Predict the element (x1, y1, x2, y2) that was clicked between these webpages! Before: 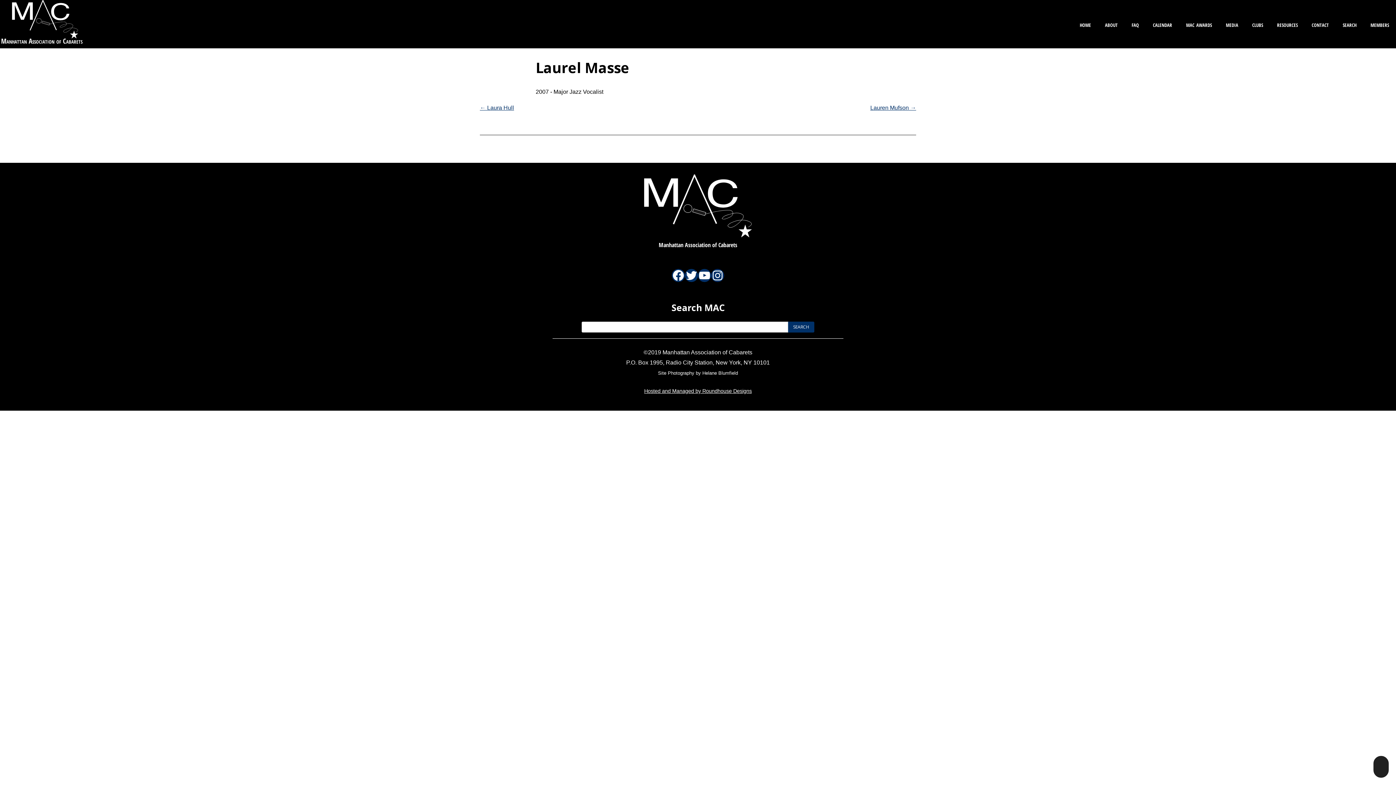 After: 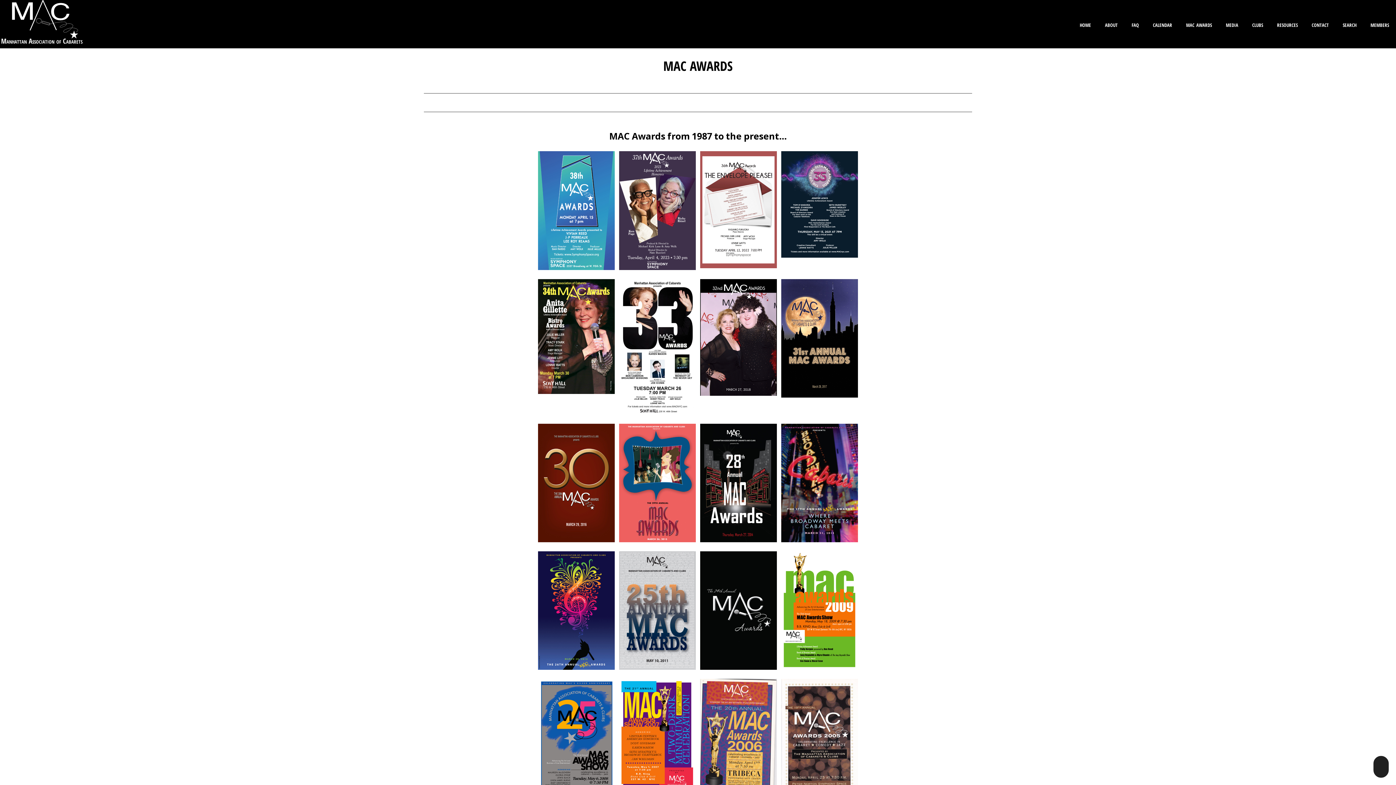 Action: label: mac awards bbox: (1182, 18, 1215, 30)